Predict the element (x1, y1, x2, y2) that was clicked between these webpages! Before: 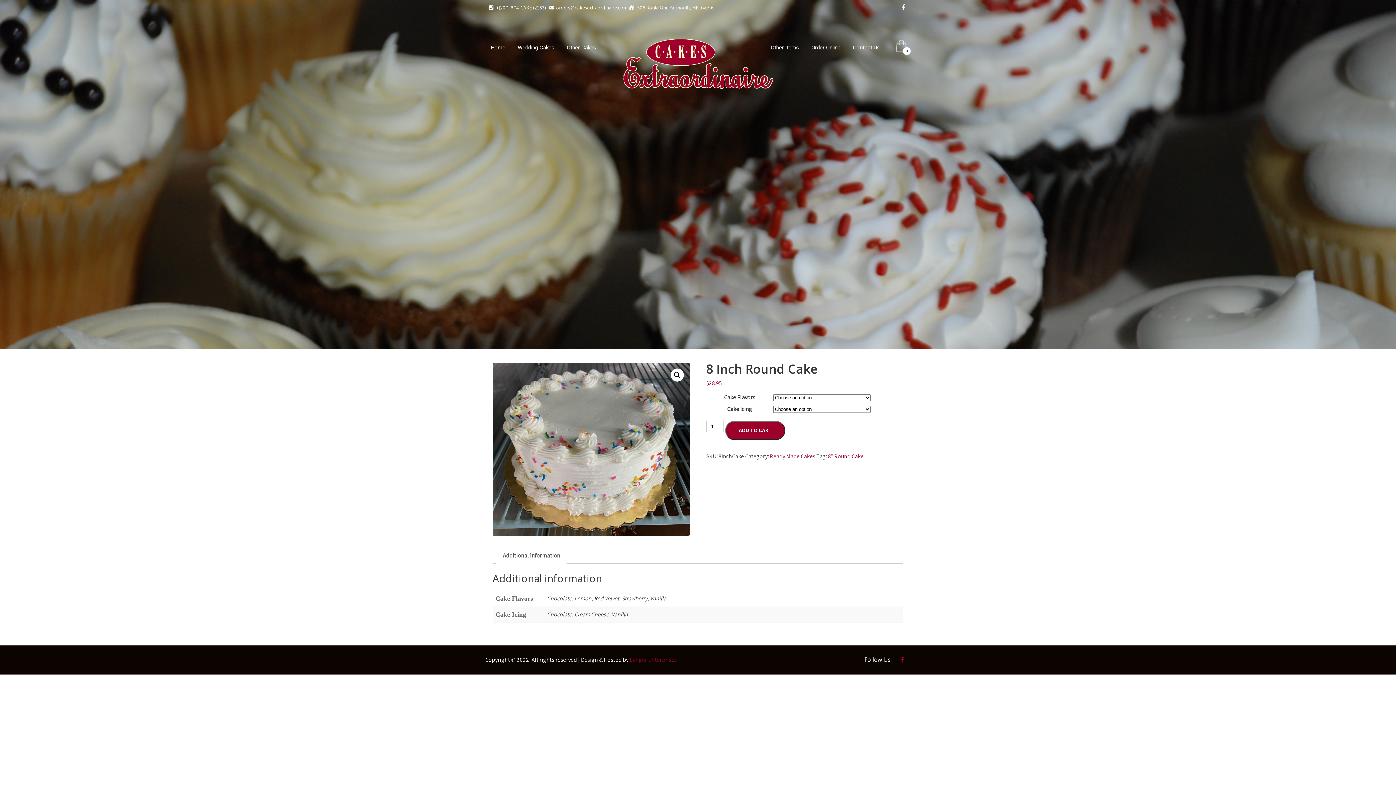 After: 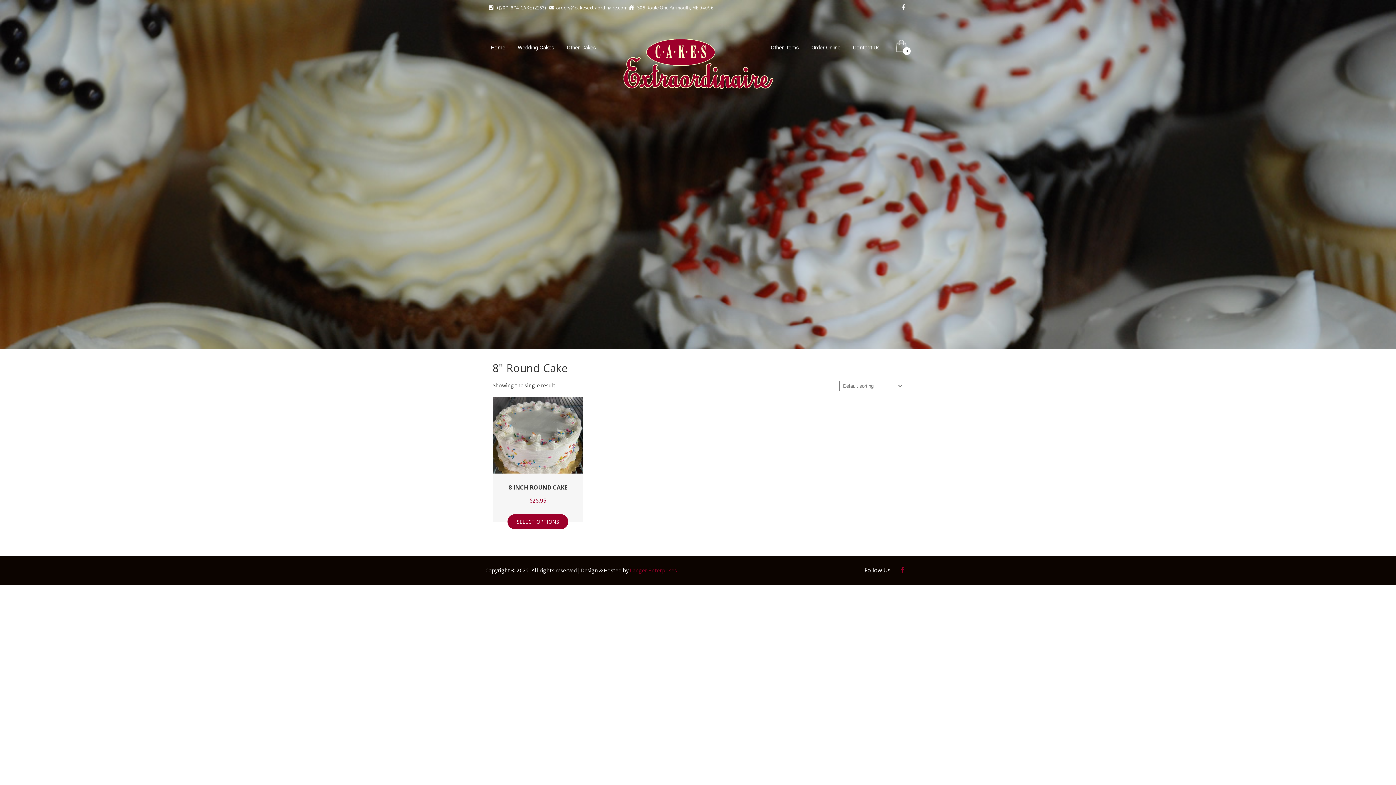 Action: bbox: (828, 452, 863, 460) label: 8" Round Cake